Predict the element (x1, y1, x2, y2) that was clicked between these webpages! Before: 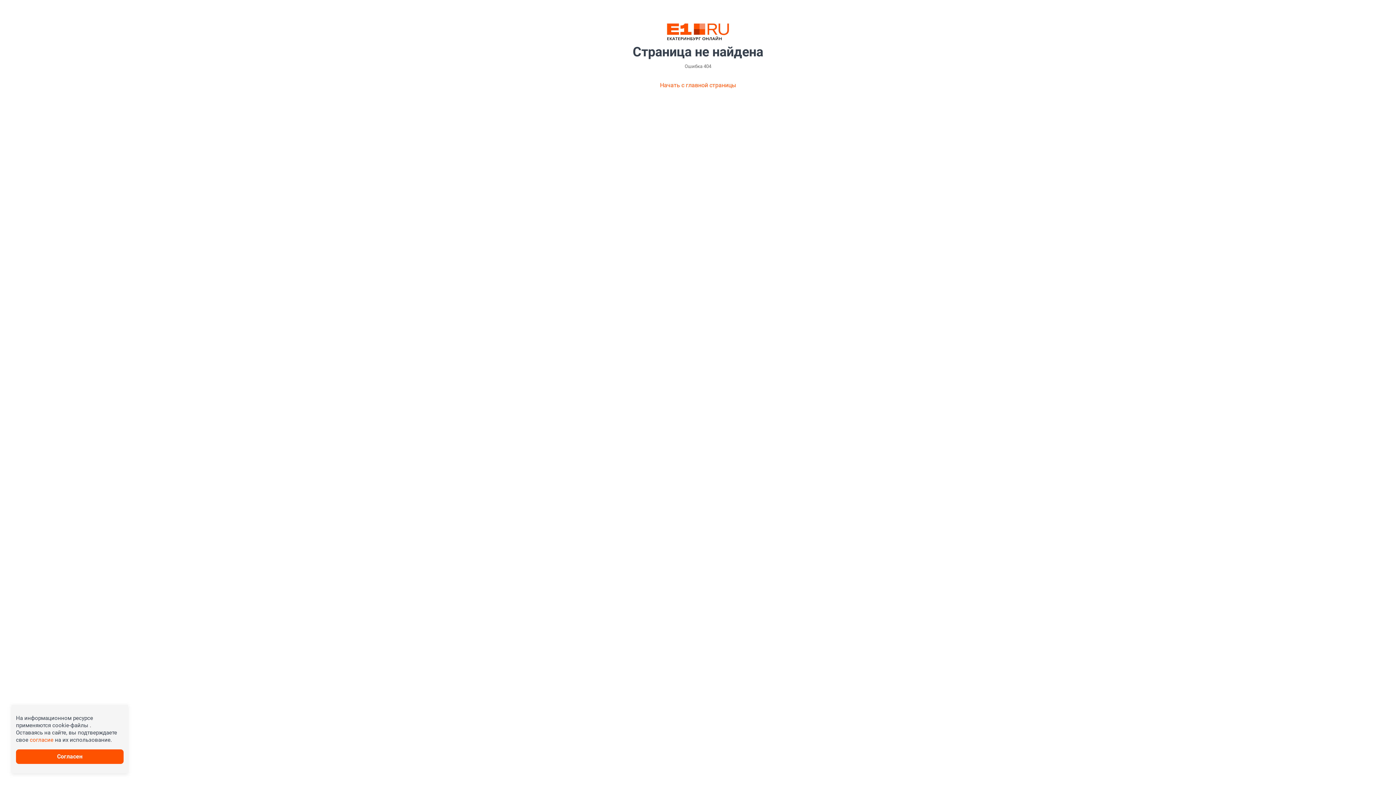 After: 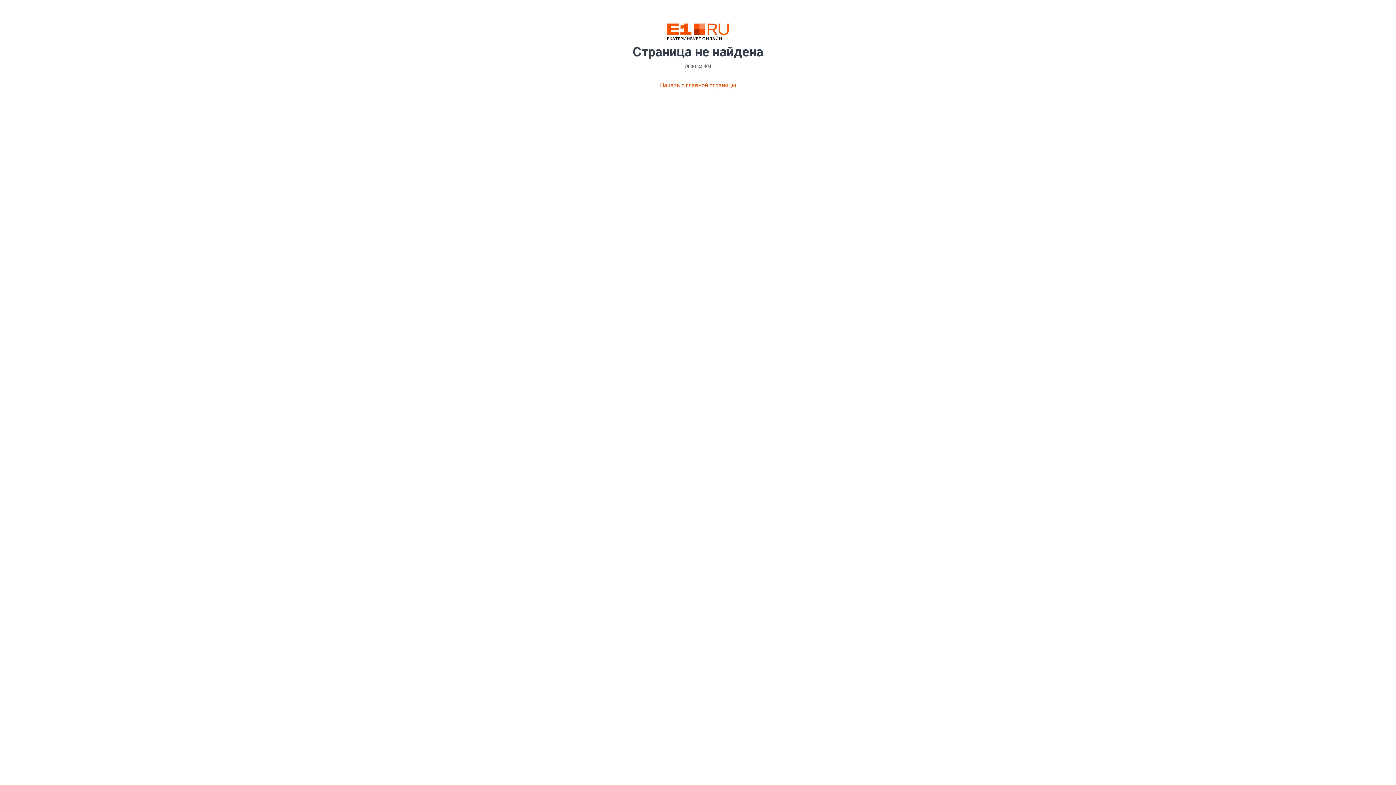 Action: bbox: (16, 749, 123, 764) label: Согласен